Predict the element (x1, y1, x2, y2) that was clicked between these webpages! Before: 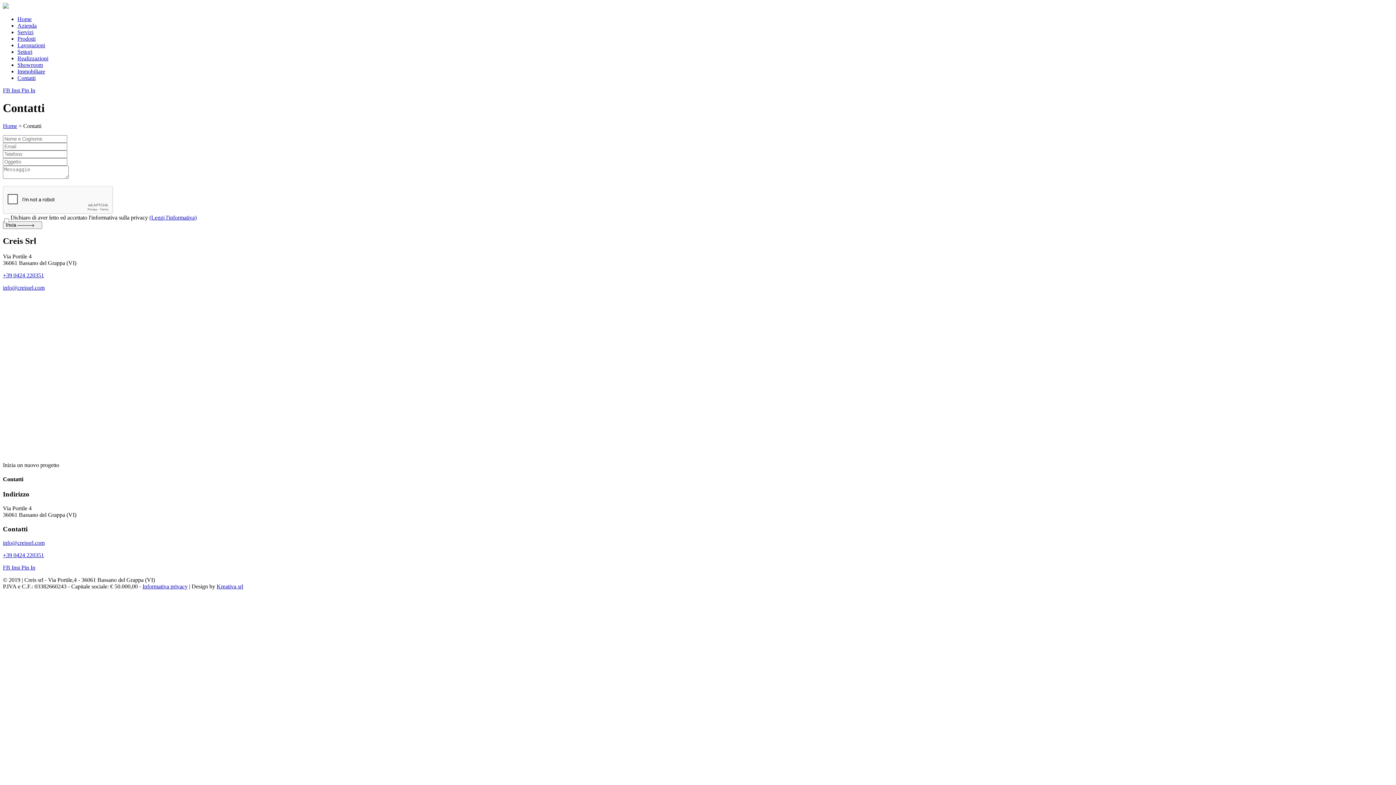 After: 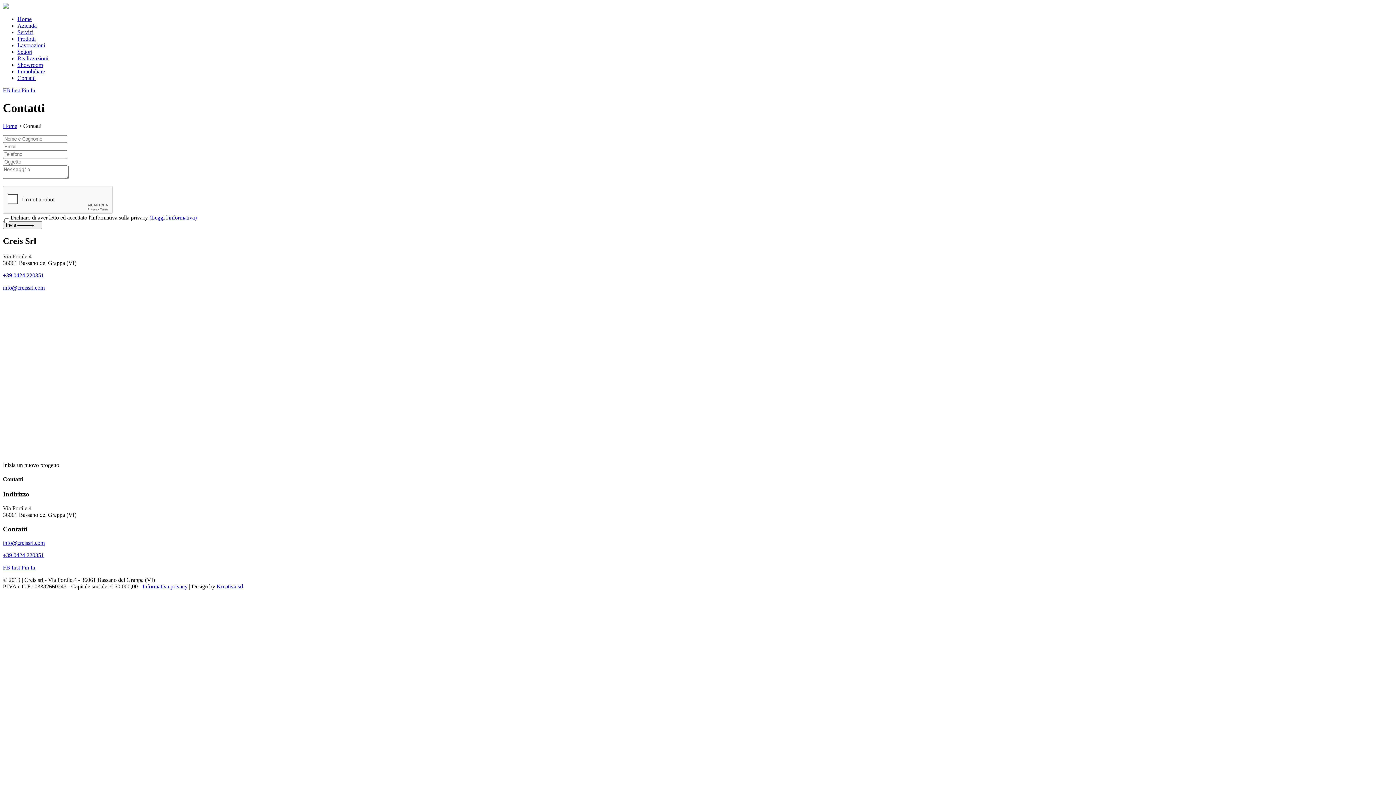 Action: label: +39 0424 220351 bbox: (2, 552, 44, 558)